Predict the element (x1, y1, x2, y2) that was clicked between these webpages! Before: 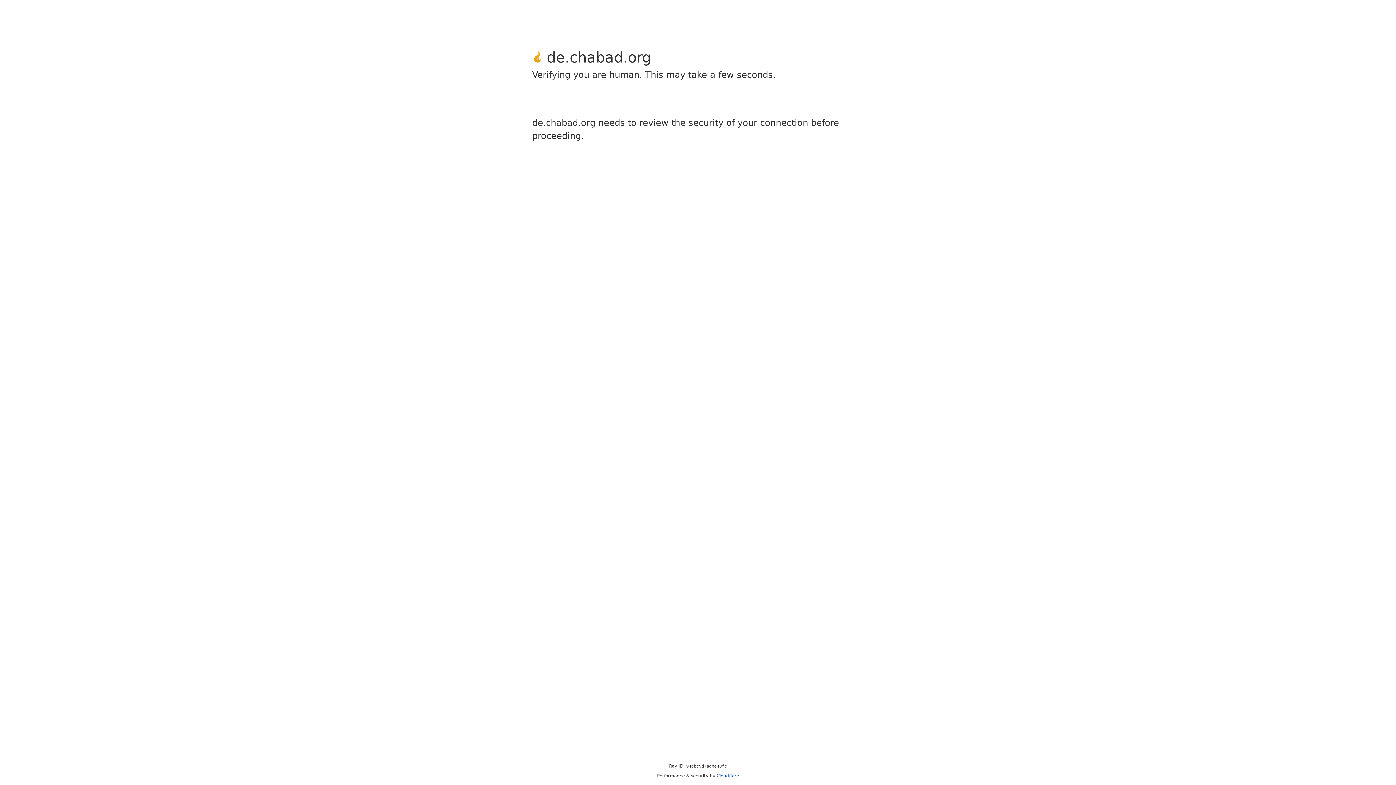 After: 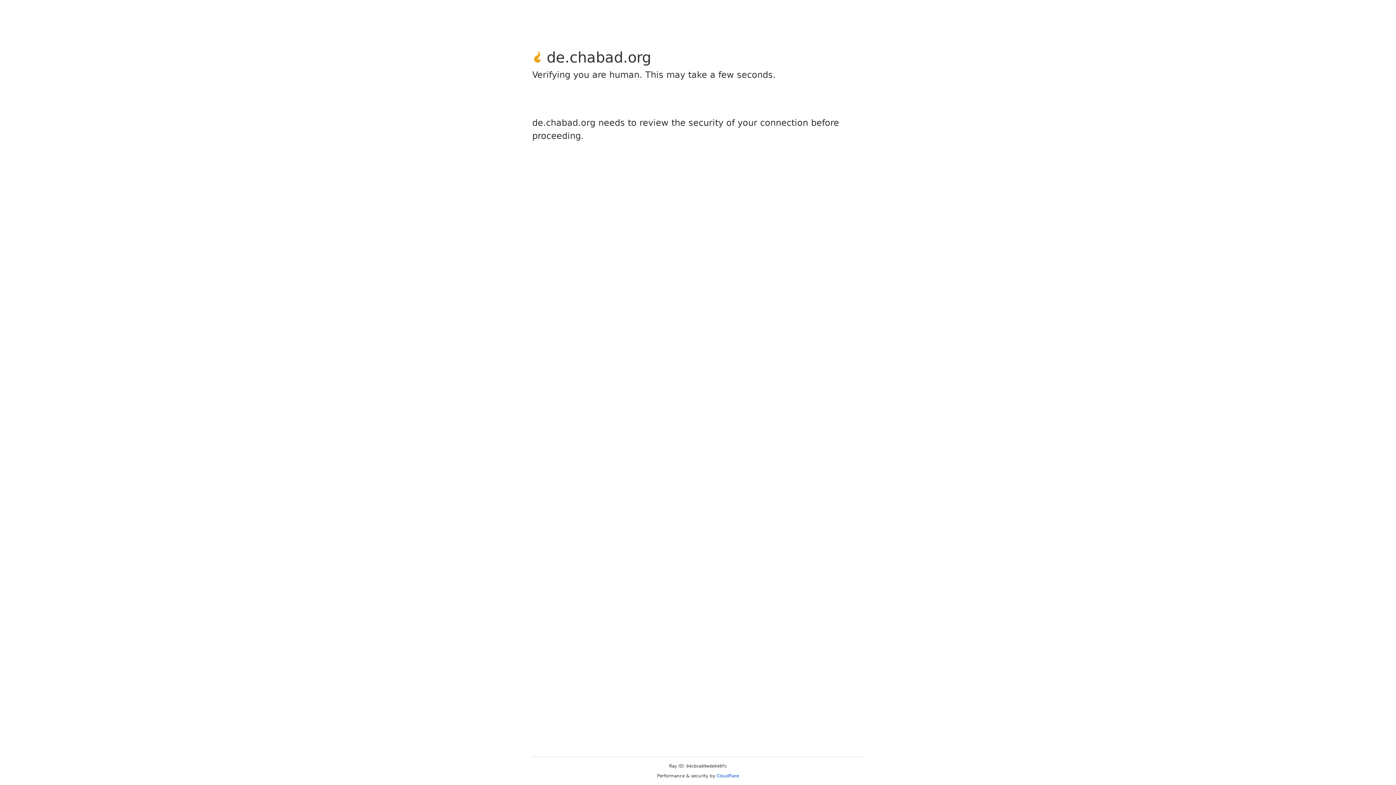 Action: label: Cloudflare bbox: (716, 773, 739, 778)